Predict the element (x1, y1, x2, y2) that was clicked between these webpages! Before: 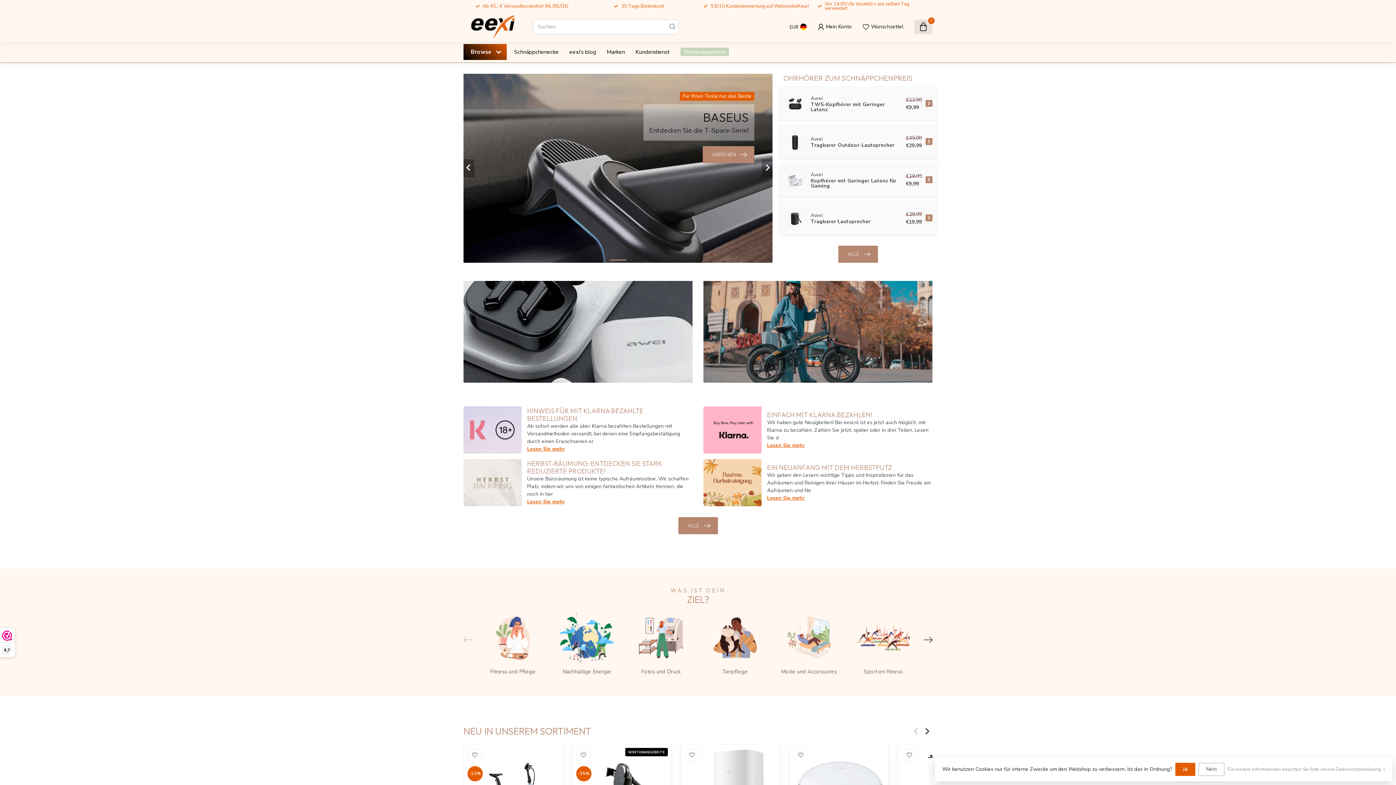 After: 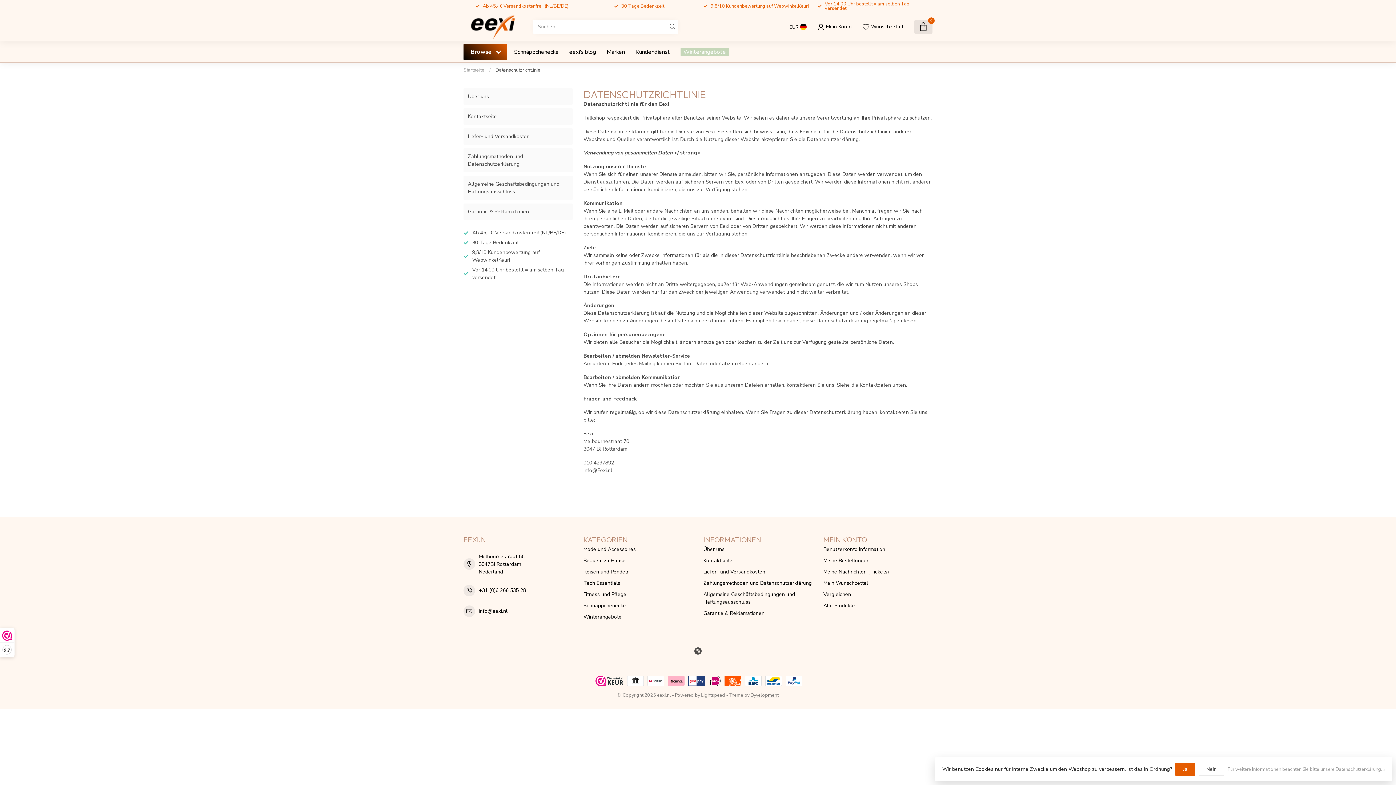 Action: label: Für weitere Informationen beachten Sie bitte unsere Datenschutzerklärung. » bbox: (1228, 765, 1385, 774)